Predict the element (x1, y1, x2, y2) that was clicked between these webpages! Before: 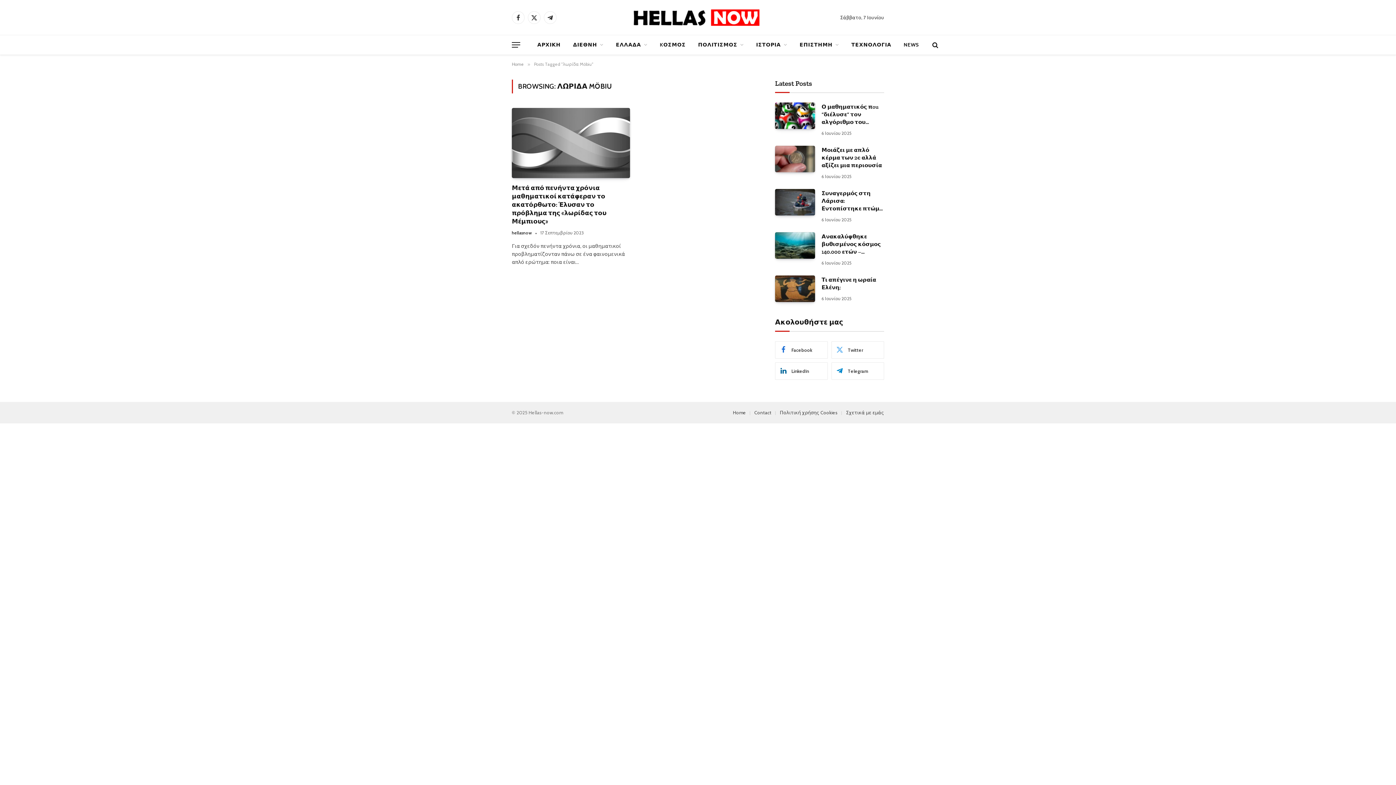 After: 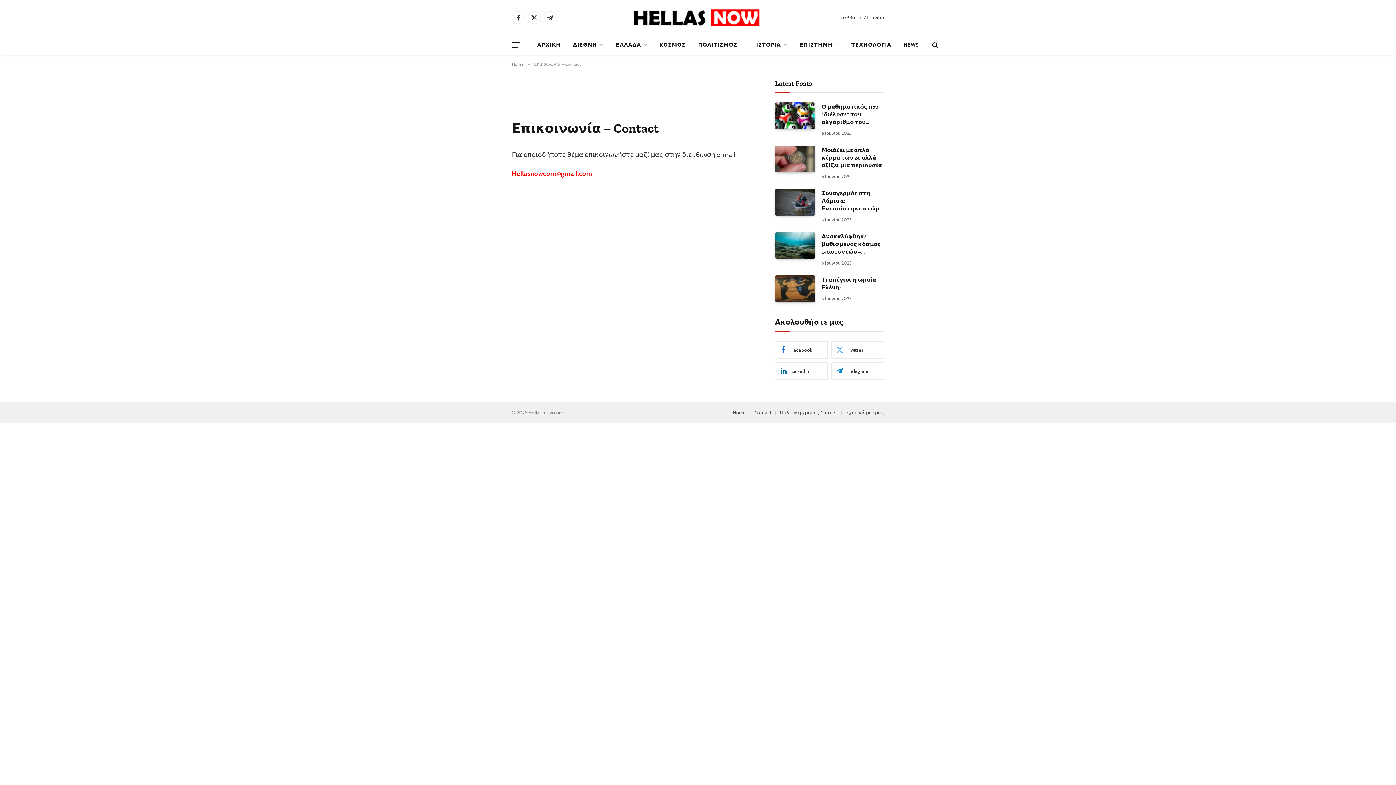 Action: label: Contact bbox: (754, 409, 771, 415)